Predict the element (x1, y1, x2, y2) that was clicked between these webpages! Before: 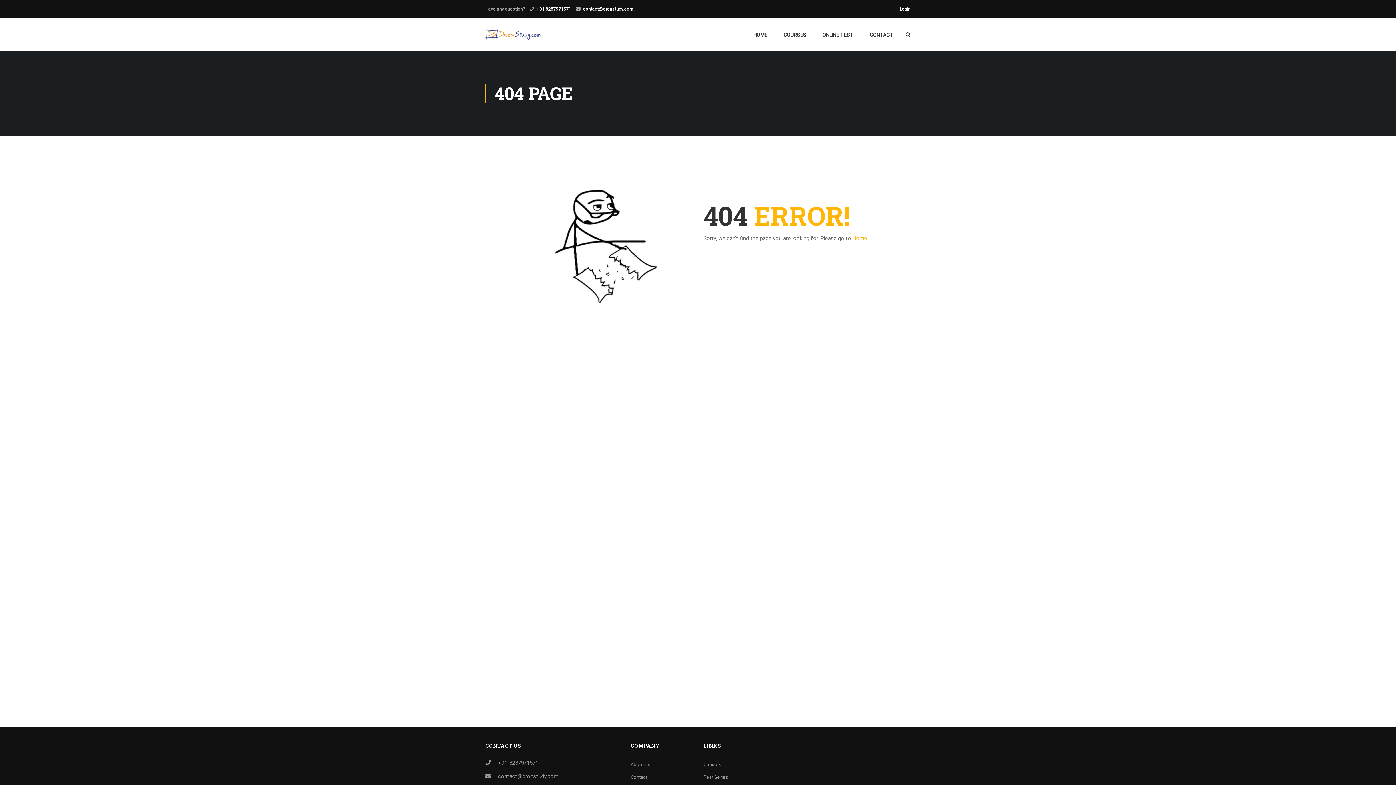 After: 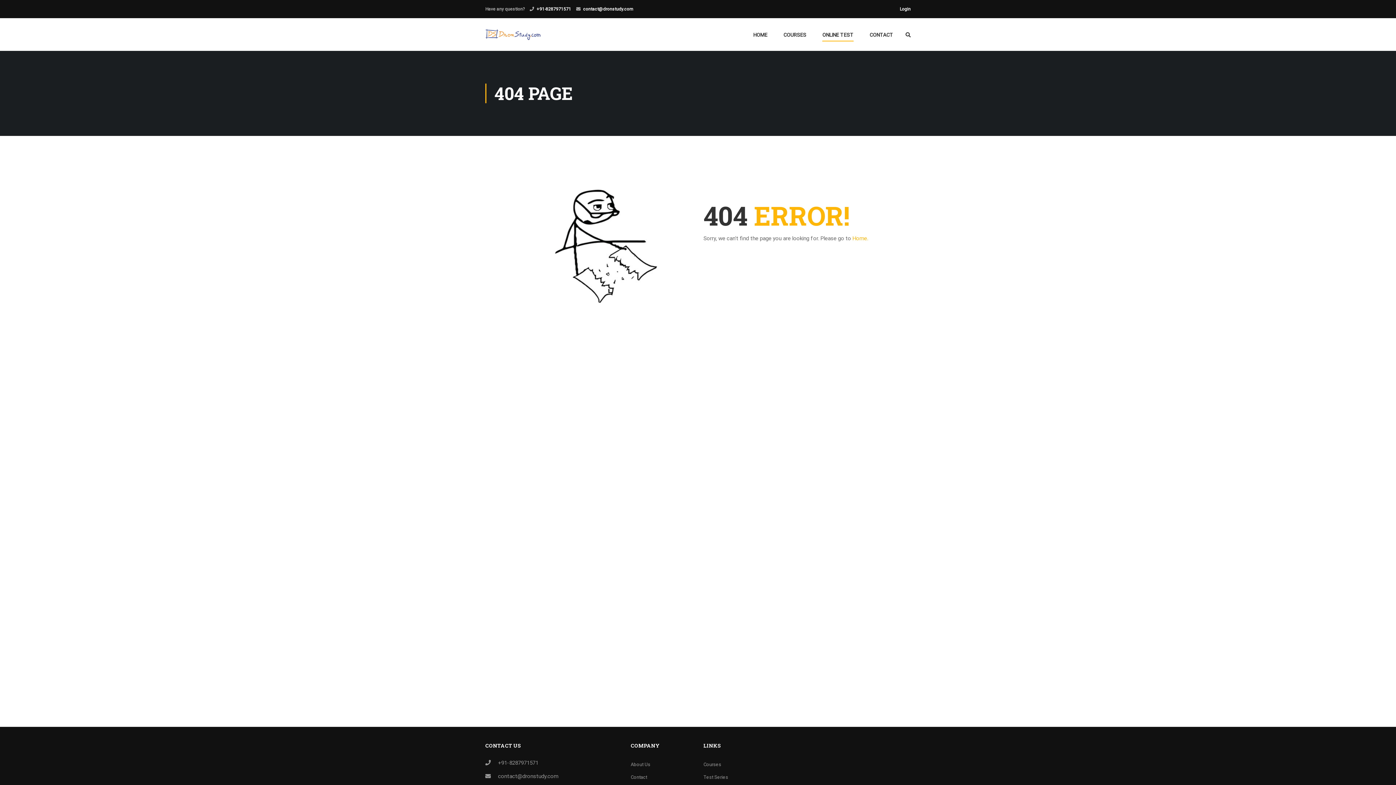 Action: bbox: (703, 774, 728, 780) label: Test Series